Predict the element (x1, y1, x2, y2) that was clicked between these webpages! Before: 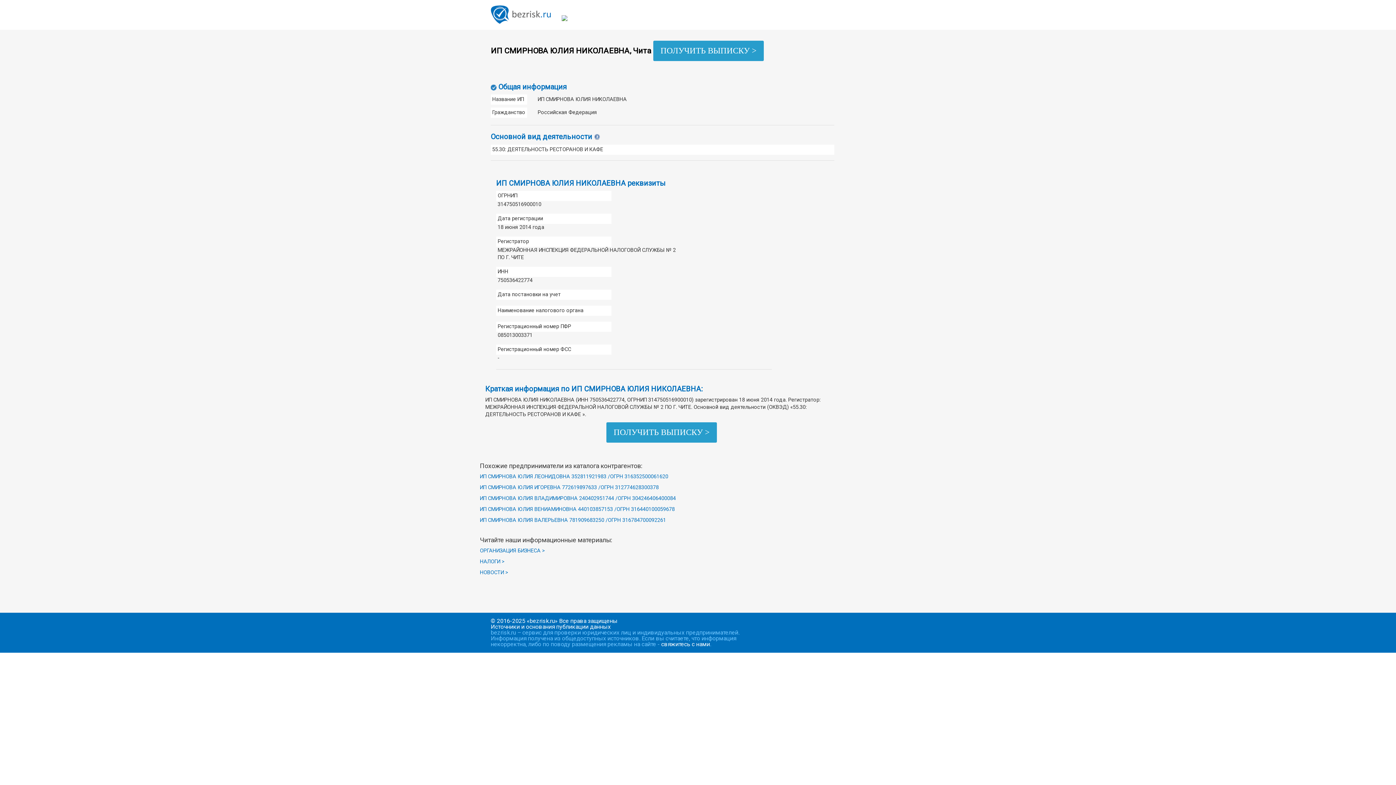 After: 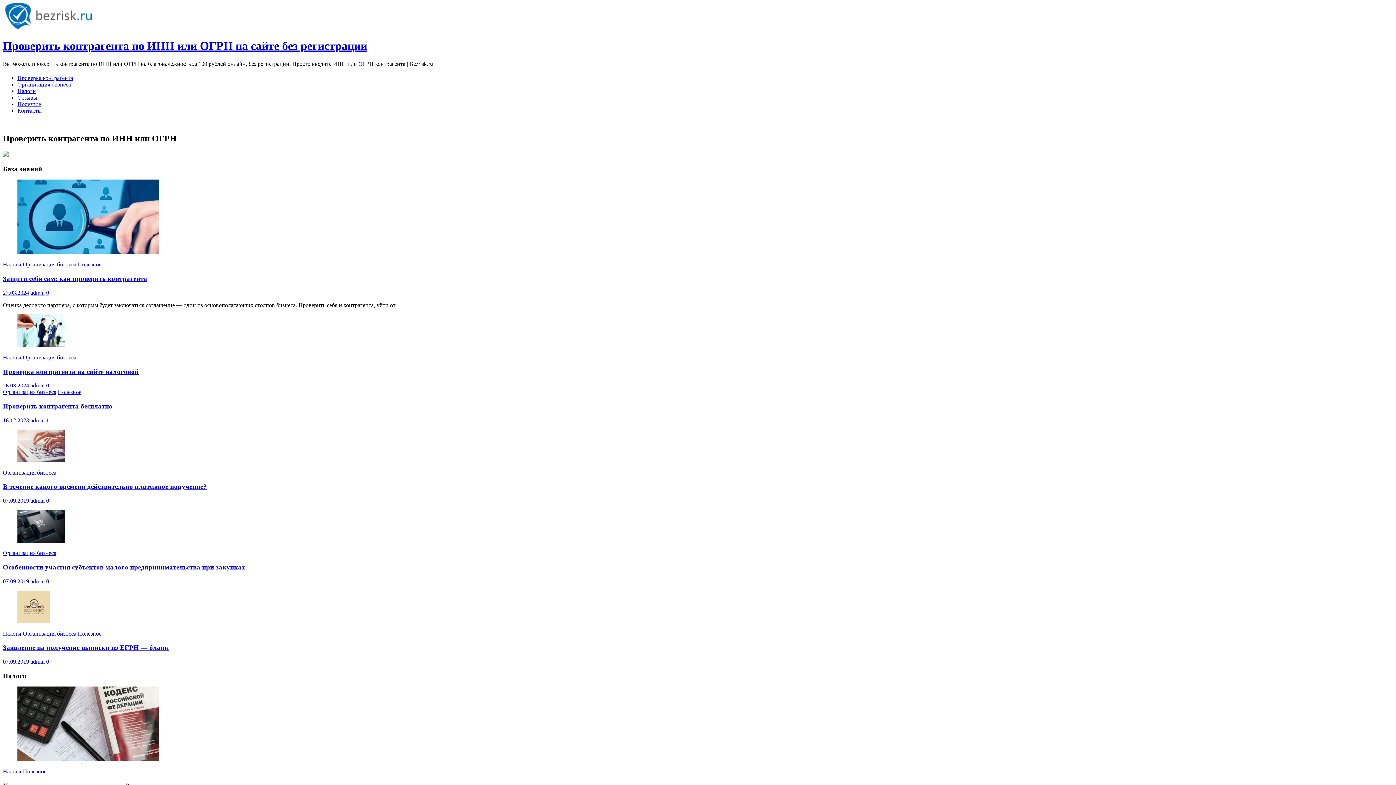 Action: bbox: (490, 5, 550, 24)